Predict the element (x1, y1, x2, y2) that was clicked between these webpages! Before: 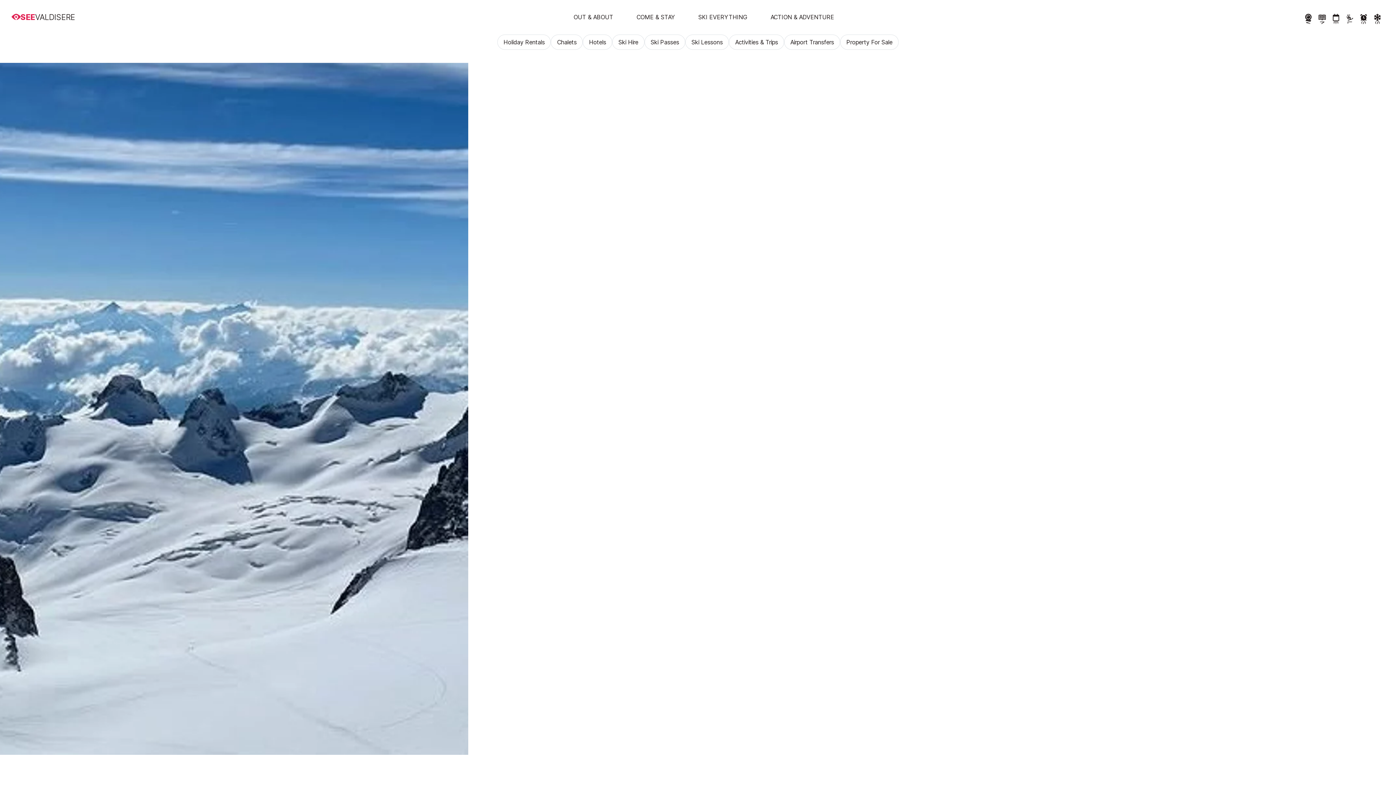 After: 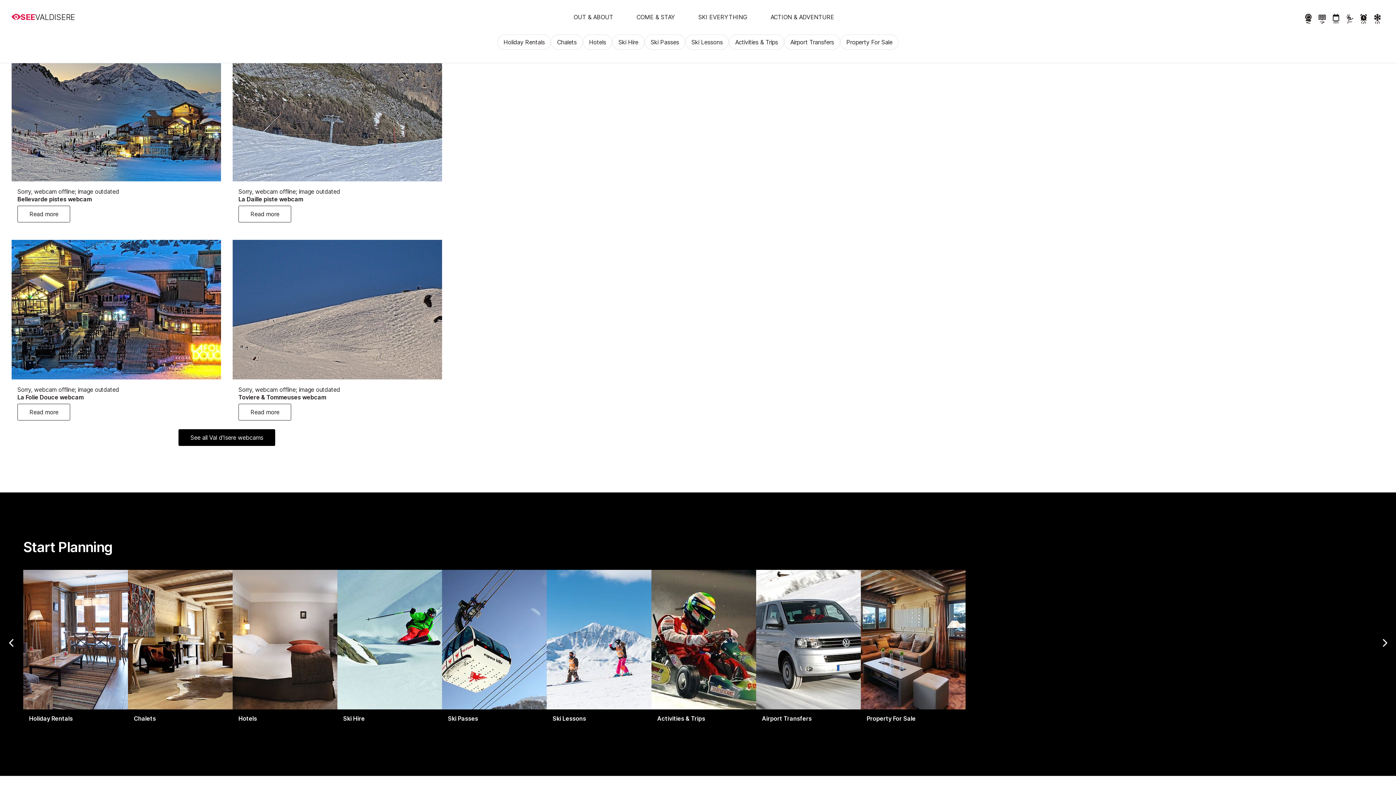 Action: label: Snowcams bbox: (338, 773, 367, 780)